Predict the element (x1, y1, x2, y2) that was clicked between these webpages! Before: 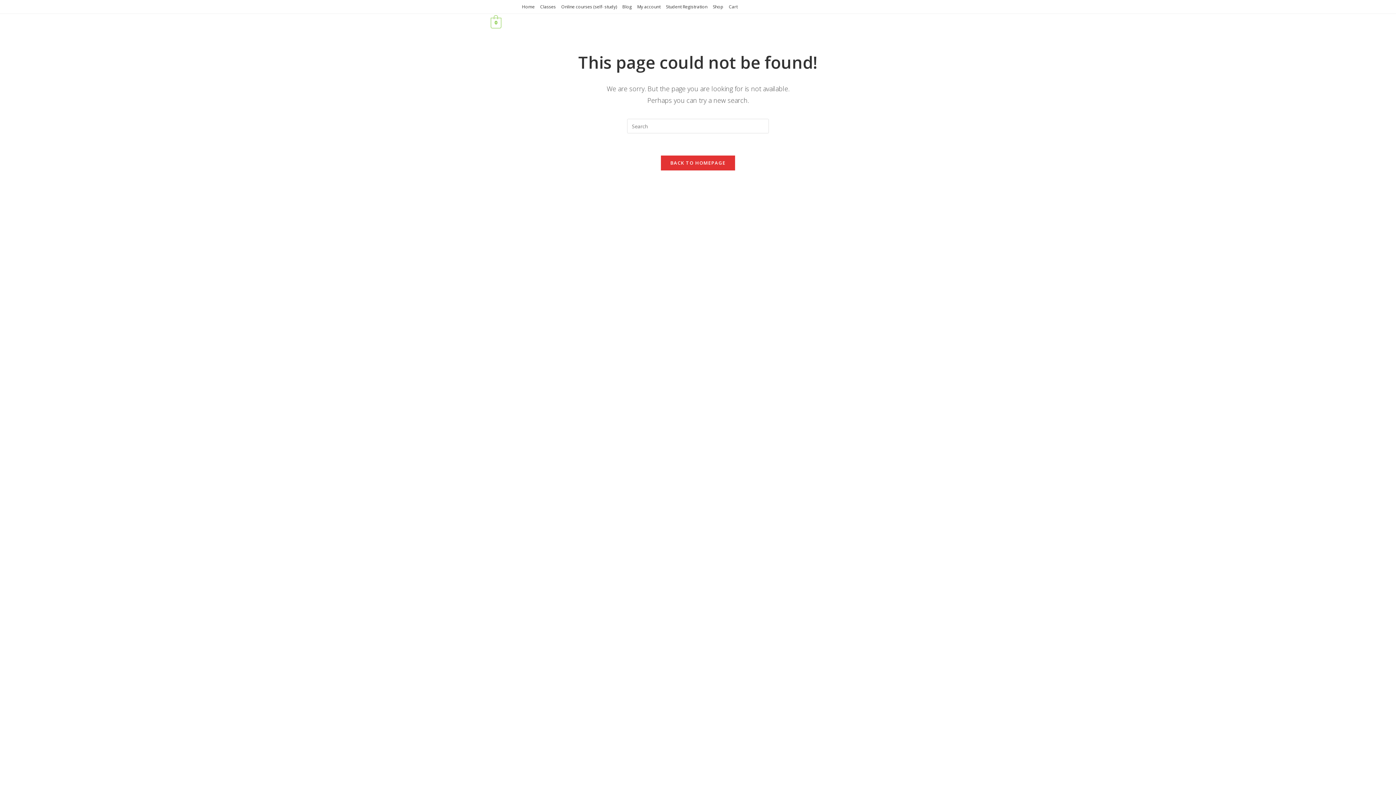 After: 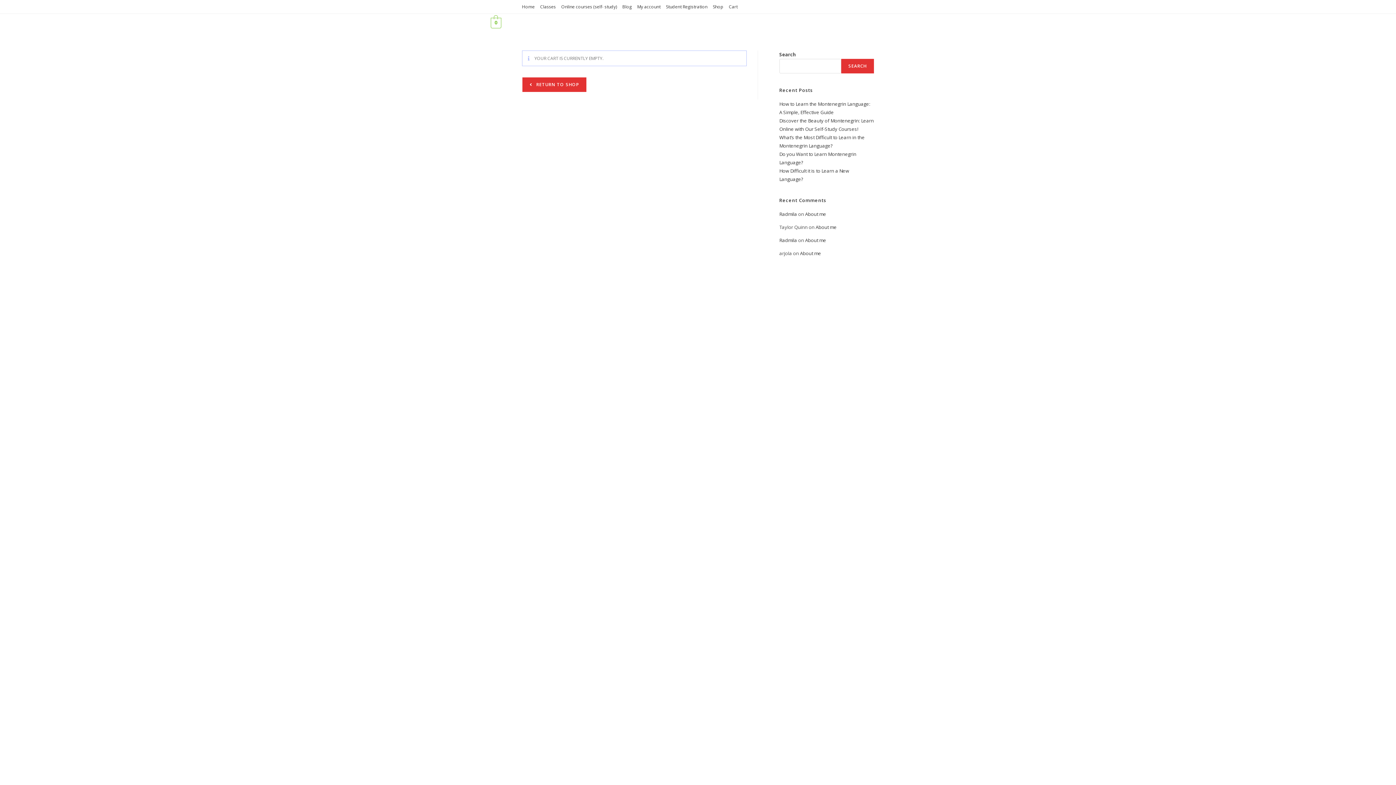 Action: label: Cart bbox: (729, 2, 737, 10)